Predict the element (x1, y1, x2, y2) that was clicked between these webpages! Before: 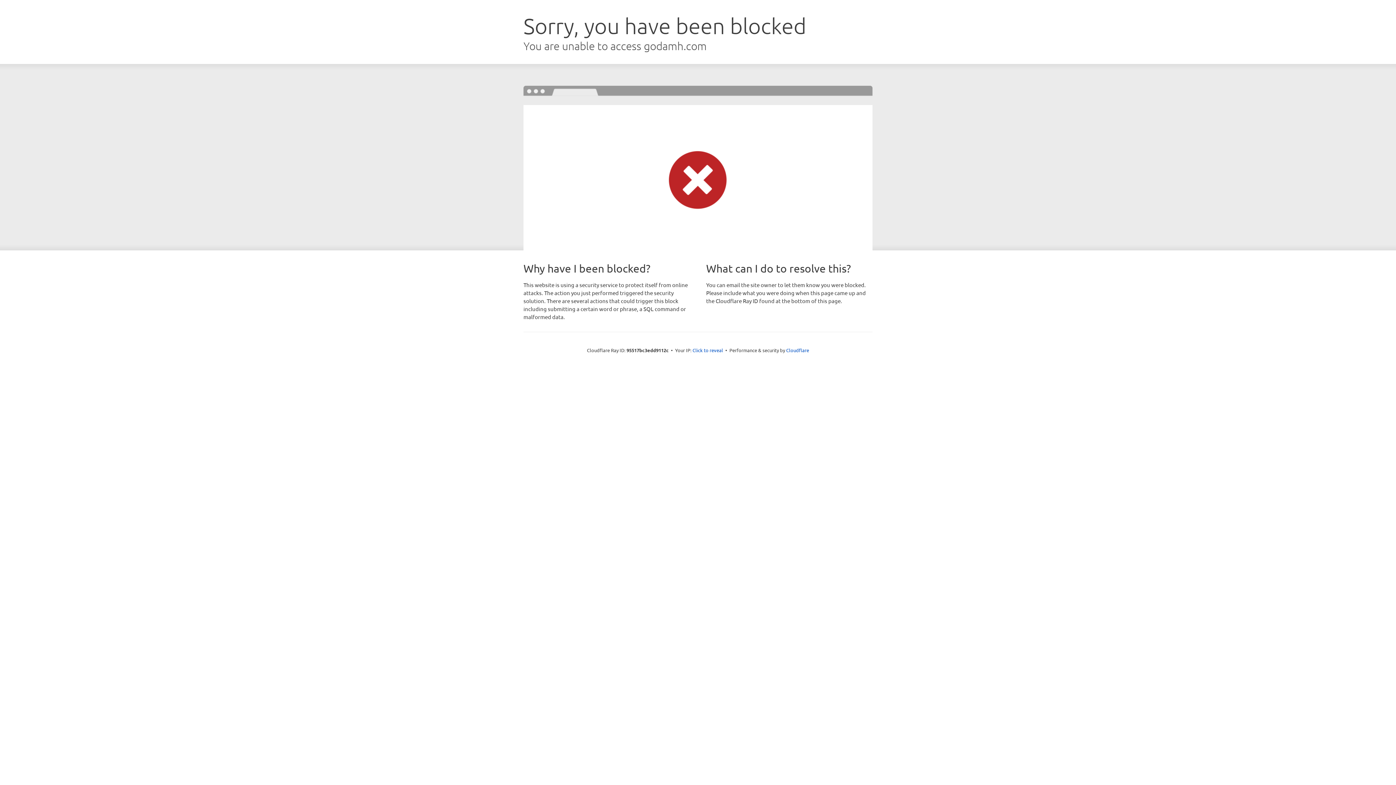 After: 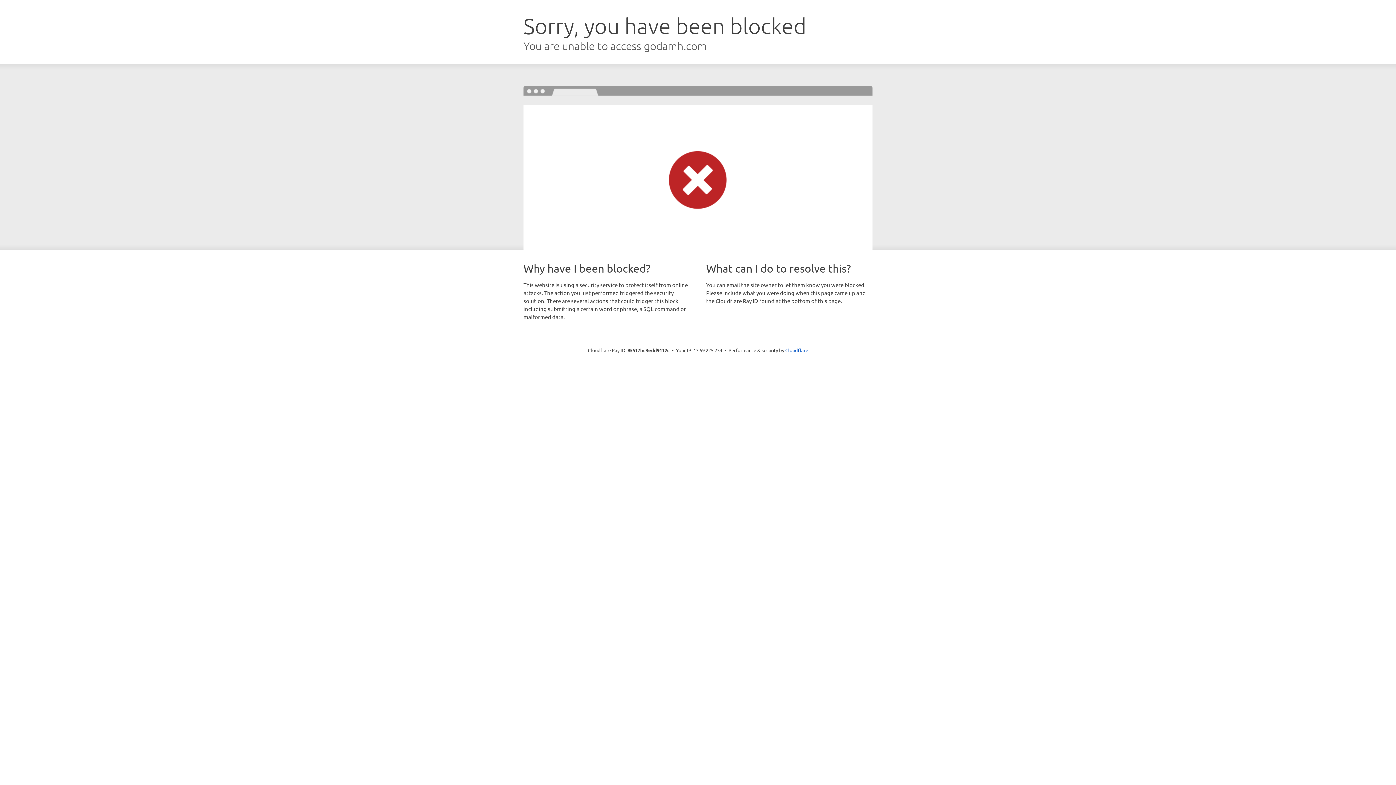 Action: label: Click to reveal bbox: (692, 346, 723, 353)